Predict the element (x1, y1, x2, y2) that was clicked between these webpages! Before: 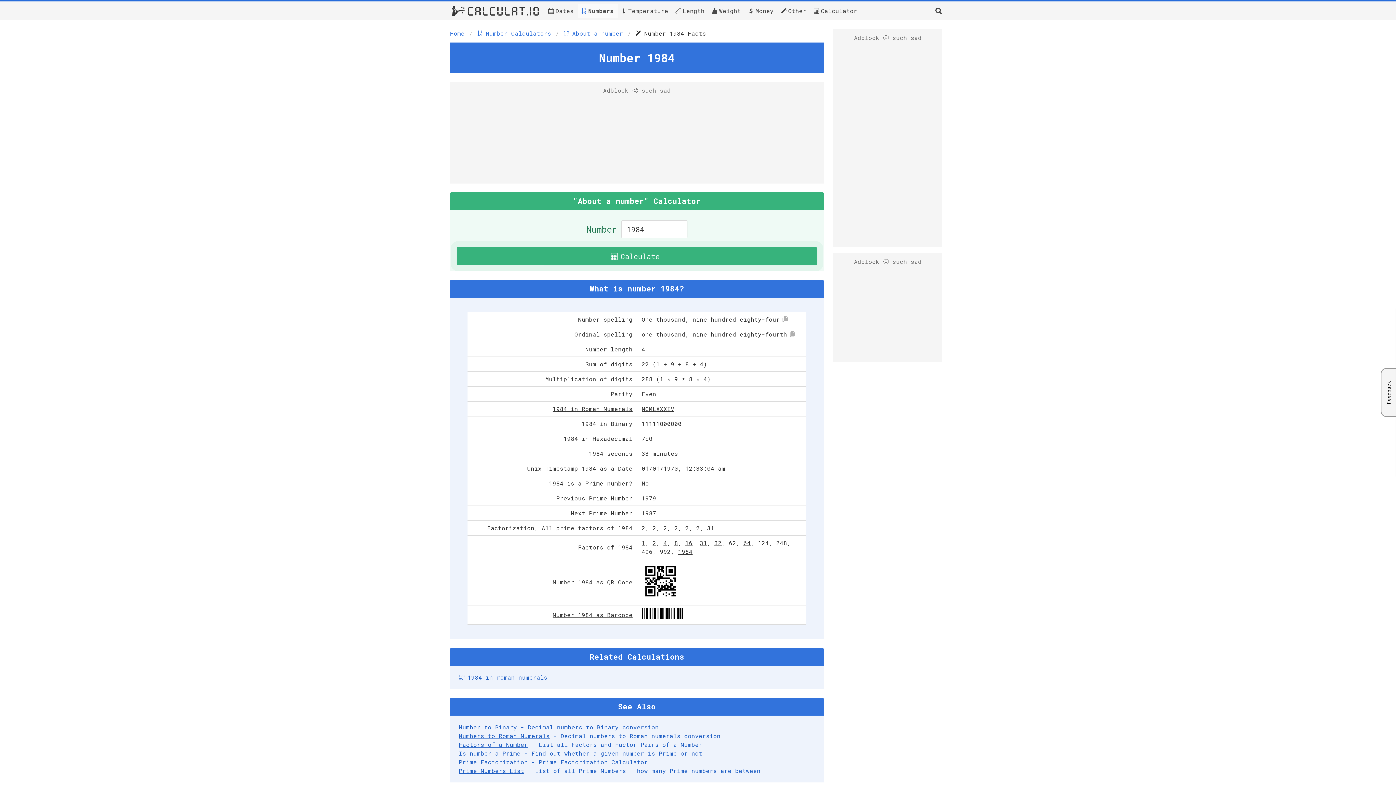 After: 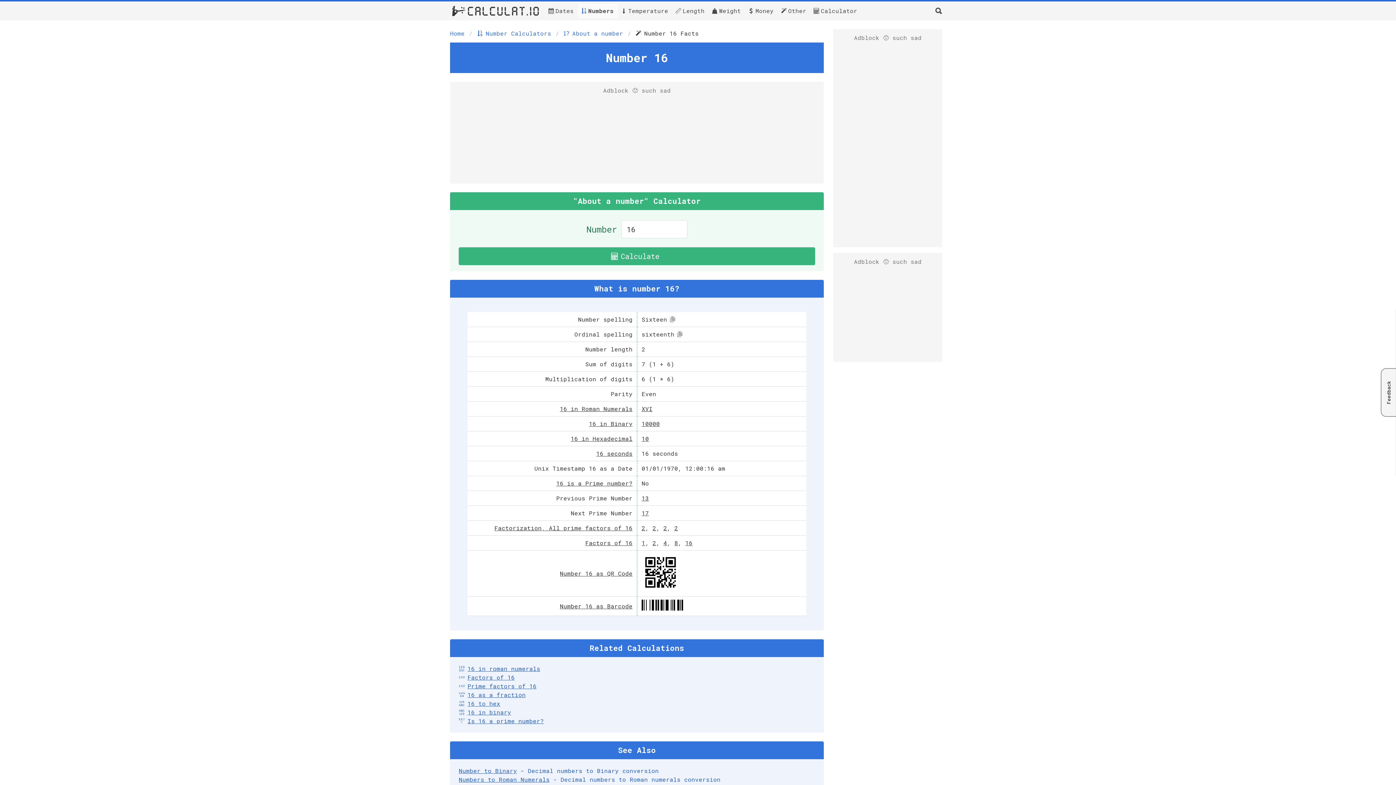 Action: label: 16 bbox: (685, 539, 692, 546)